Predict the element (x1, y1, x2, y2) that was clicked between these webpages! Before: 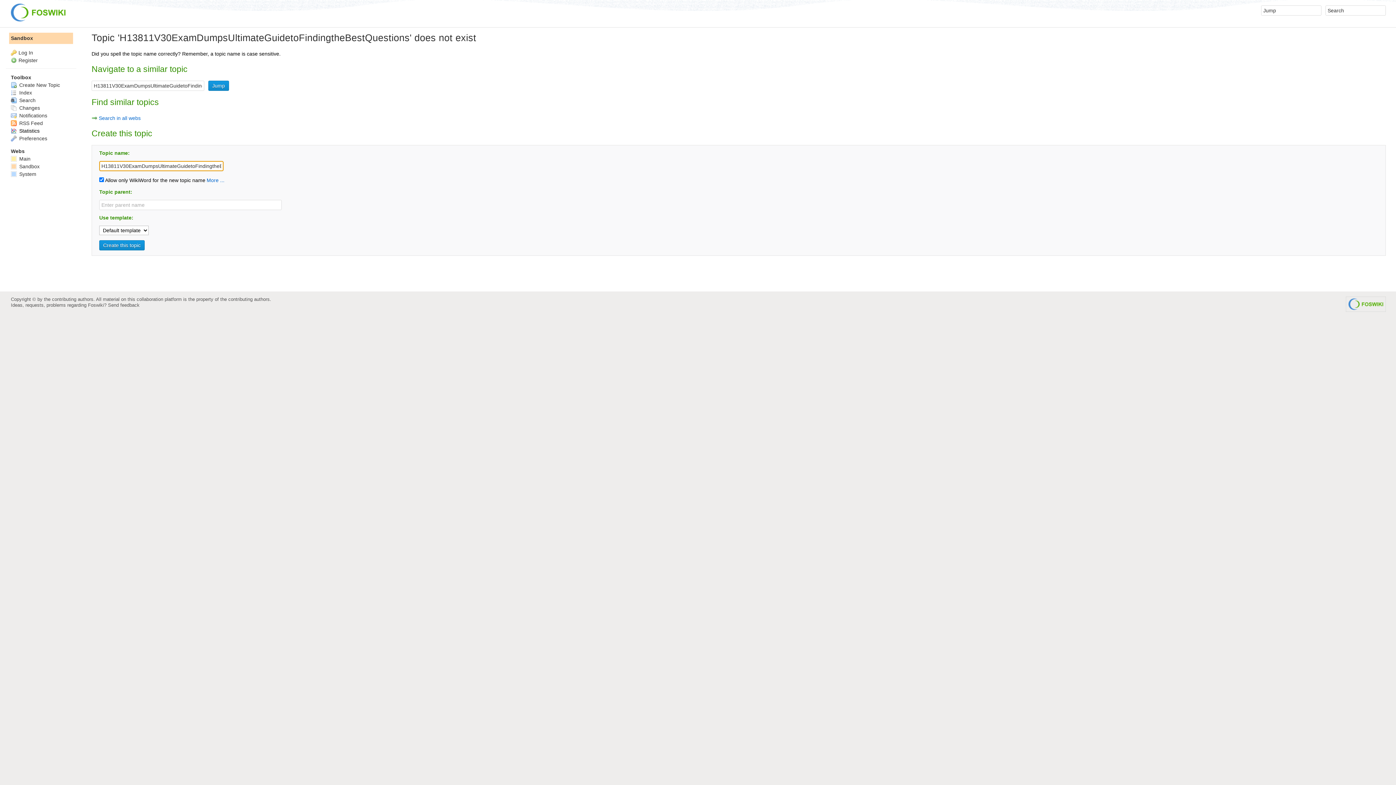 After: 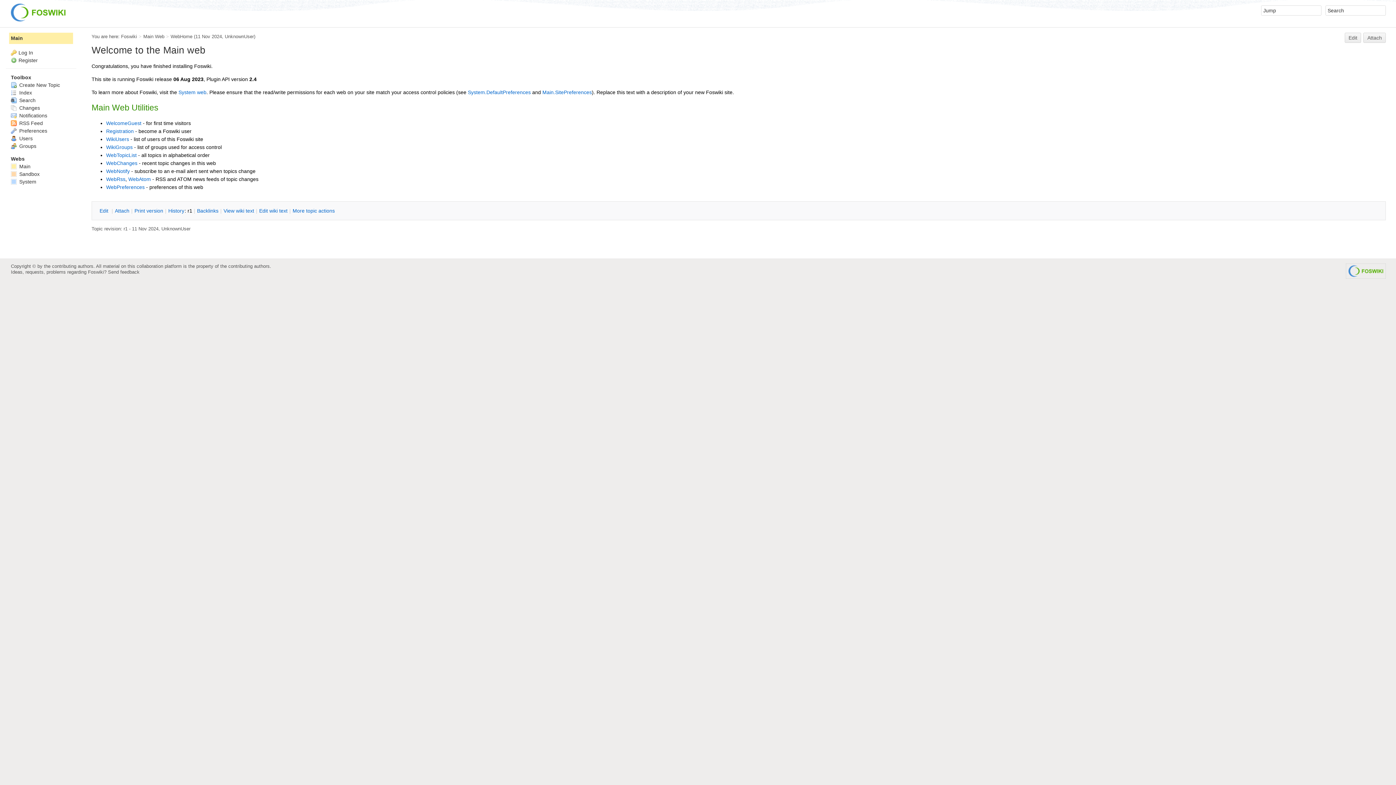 Action: bbox: (10, 15, 65, 21)